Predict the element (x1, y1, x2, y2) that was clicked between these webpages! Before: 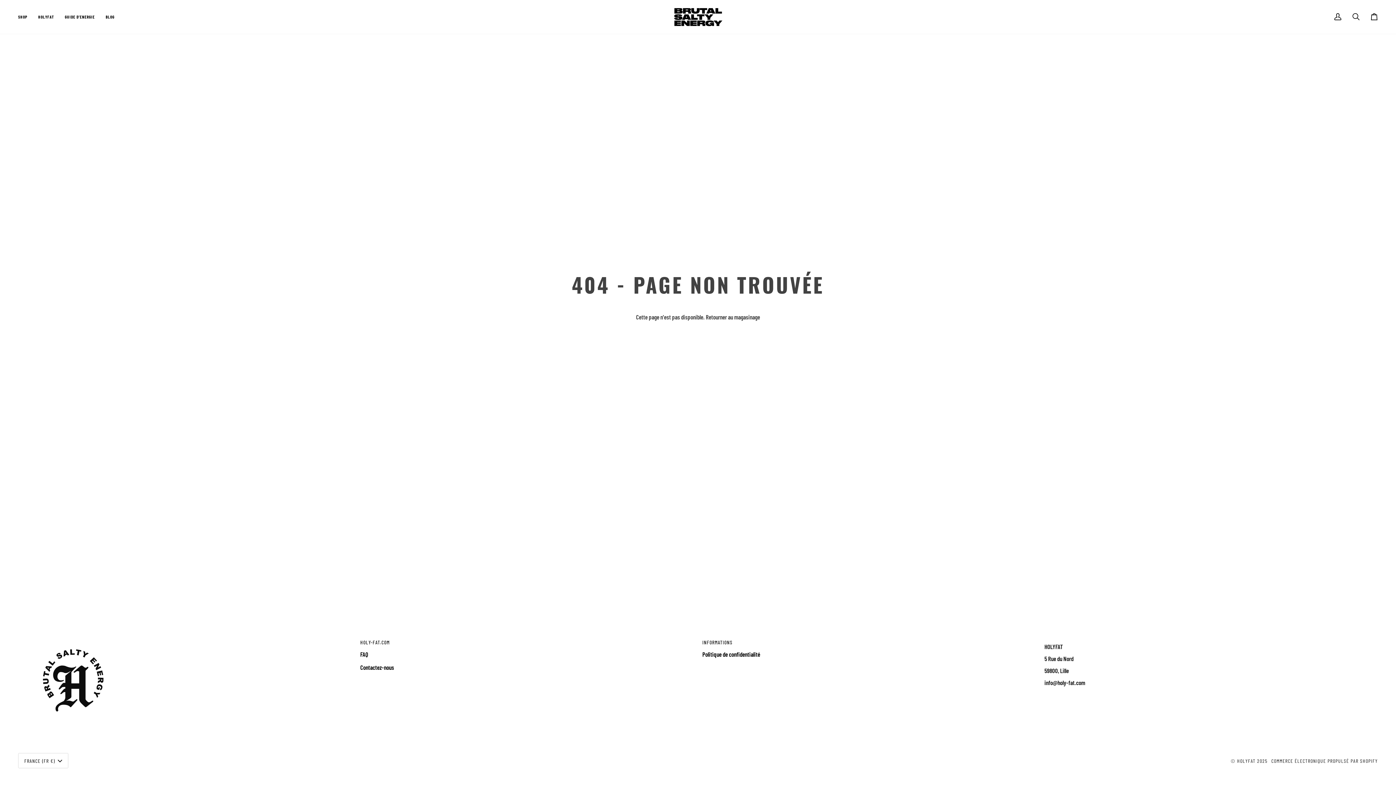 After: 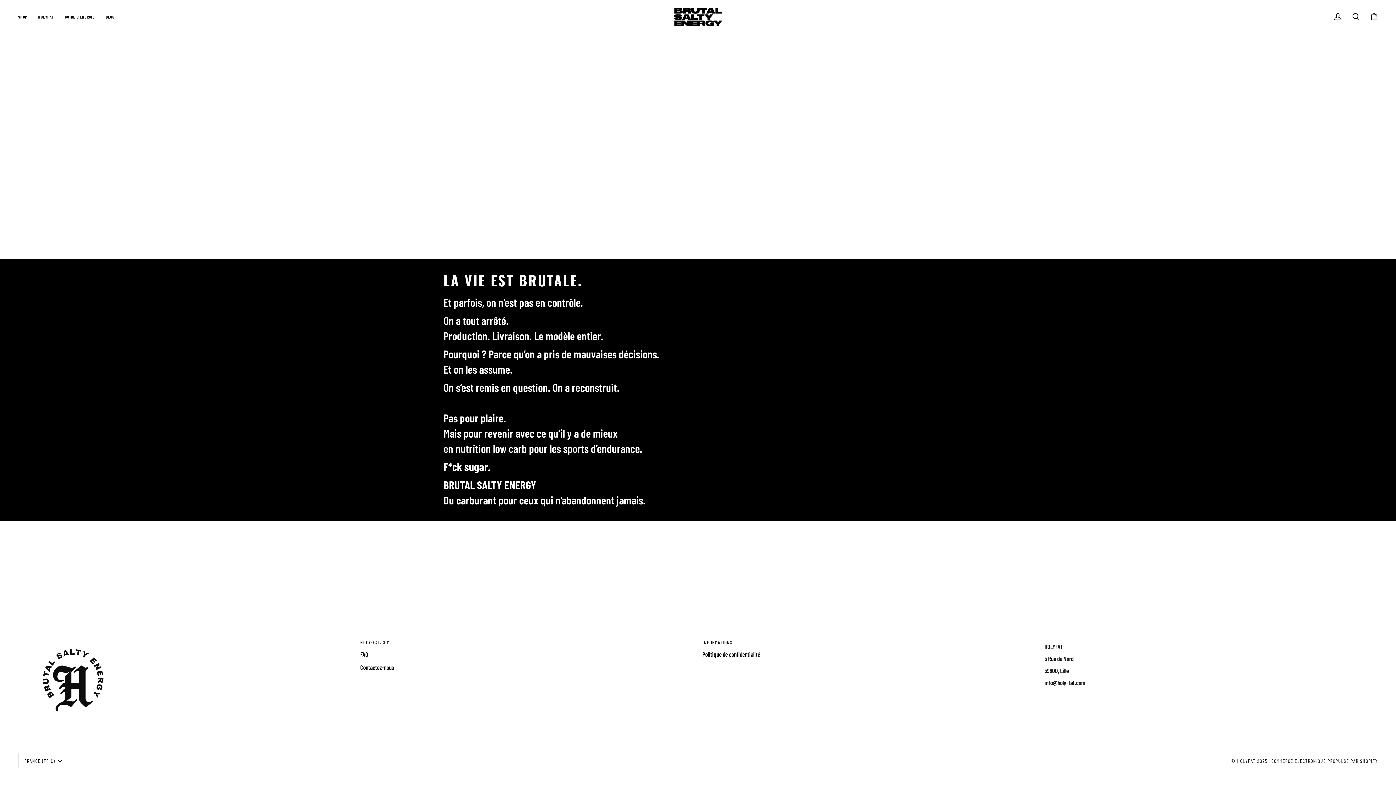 Action: label: GUIDE D'ENERGIE bbox: (59, 0, 100, 33)